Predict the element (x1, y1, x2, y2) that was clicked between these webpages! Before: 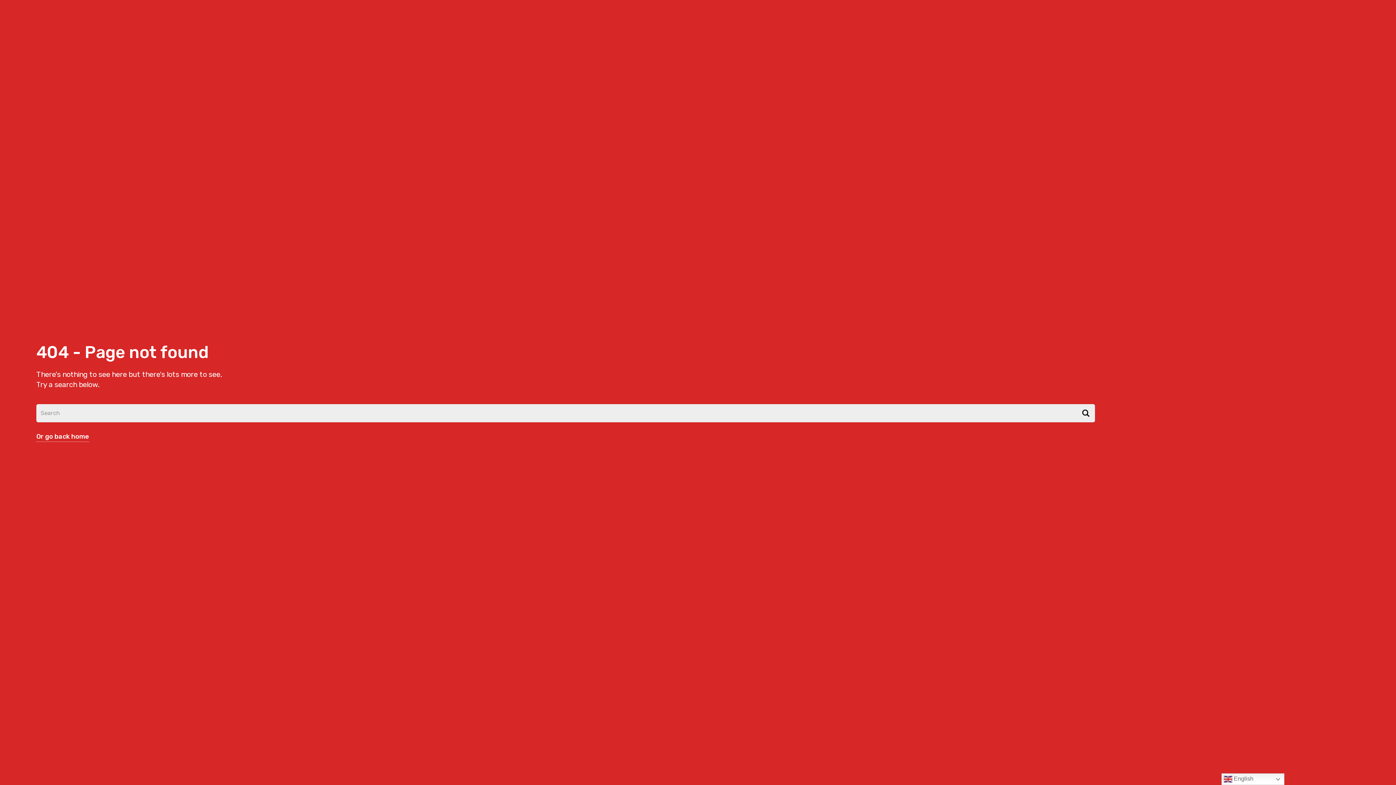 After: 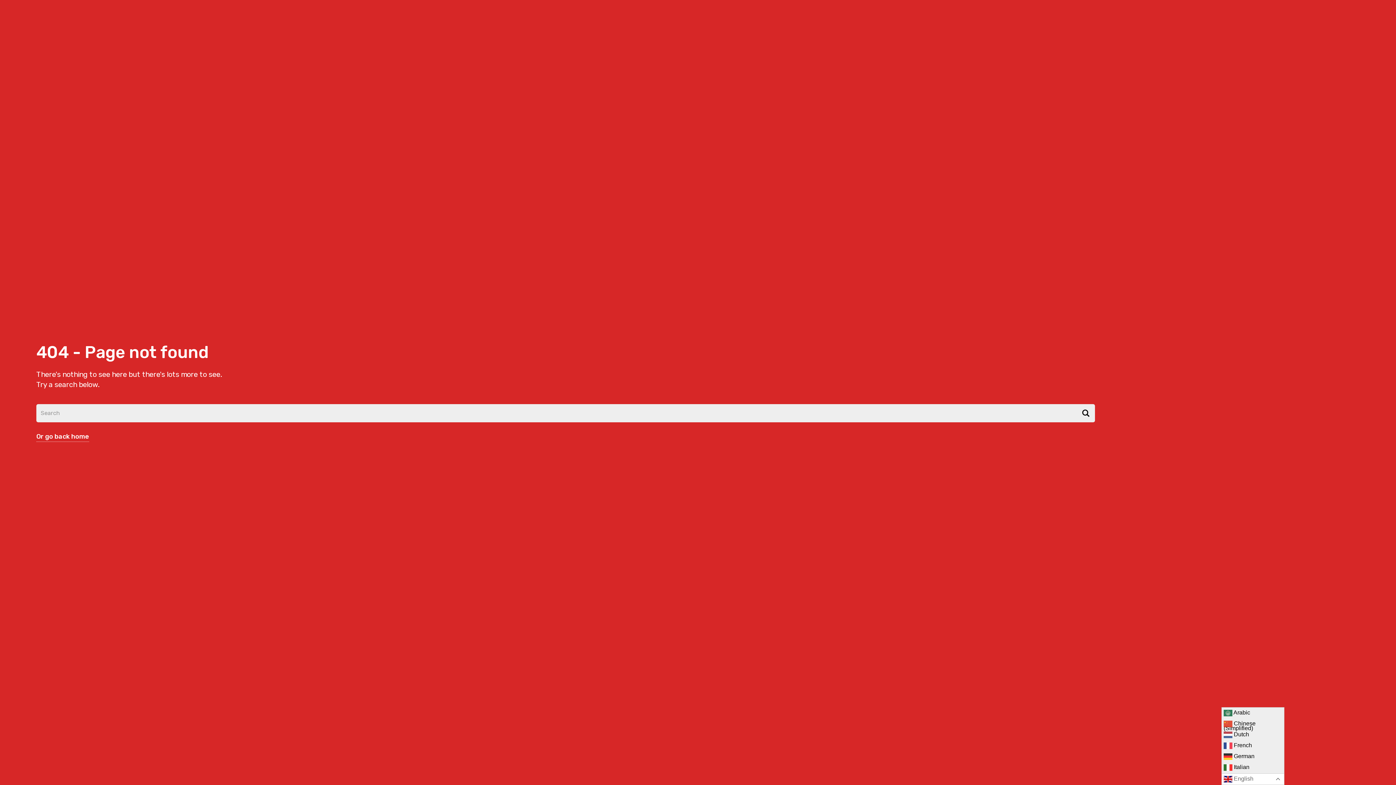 Action: label:  English bbox: (1221, 773, 1284, 785)